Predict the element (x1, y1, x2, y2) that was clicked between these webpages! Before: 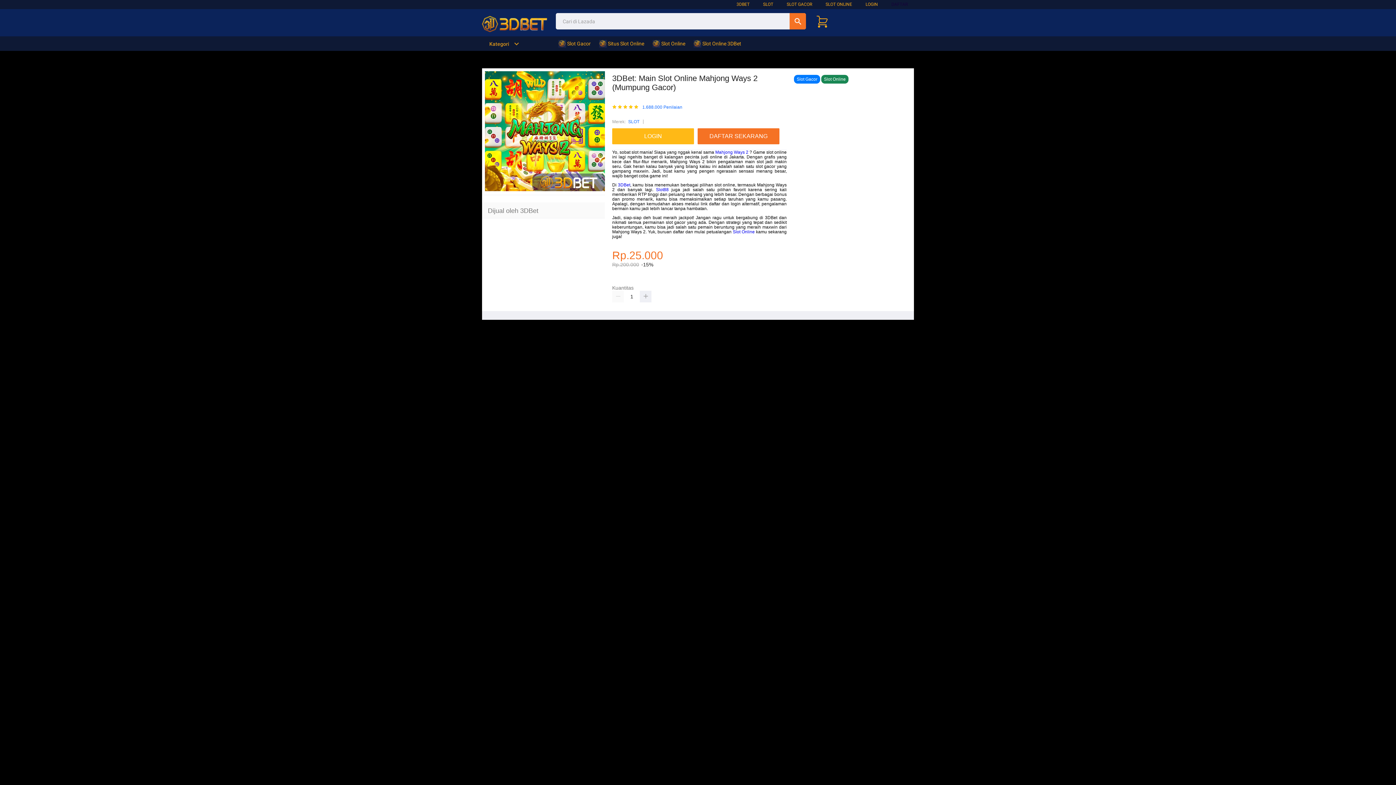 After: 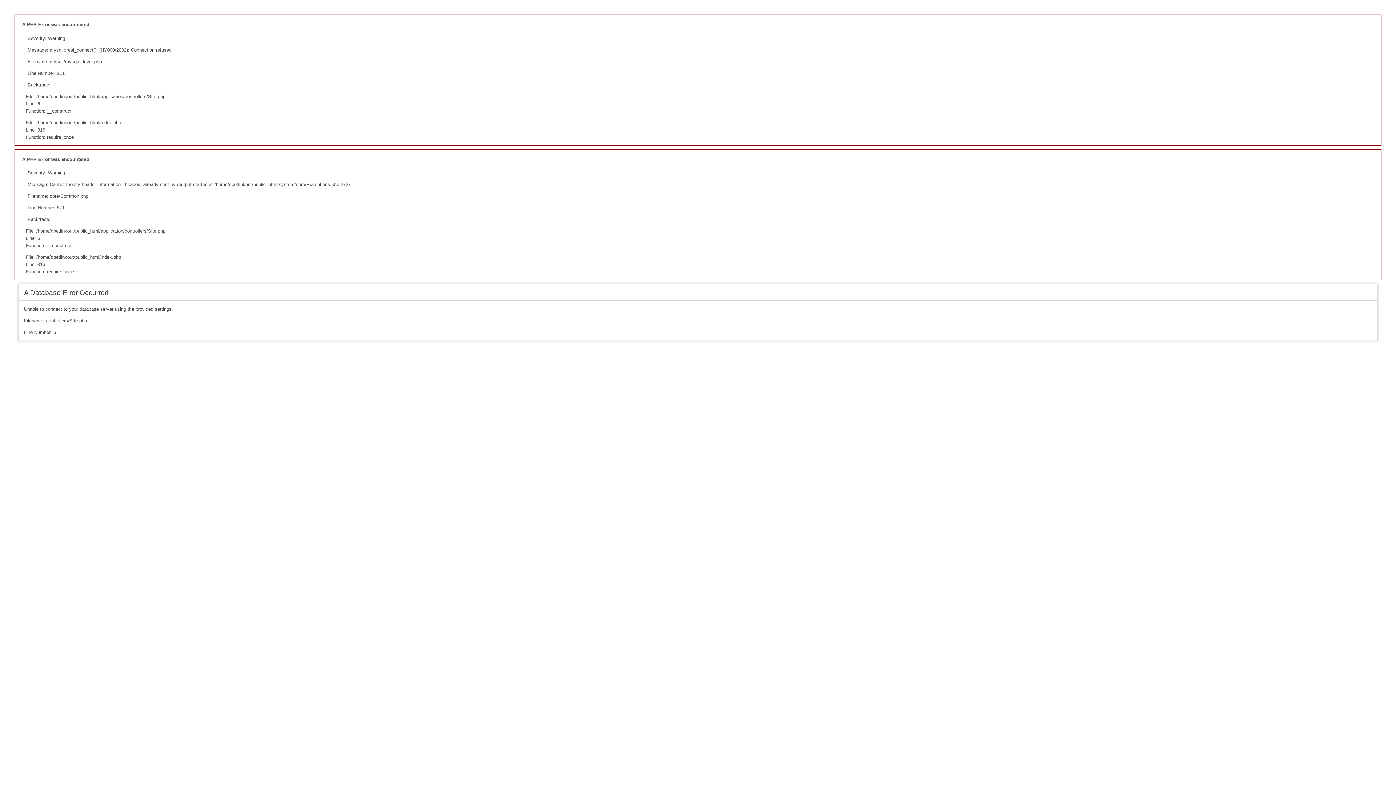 Action: label: LOGIN bbox: (865, 1, 878, 6)